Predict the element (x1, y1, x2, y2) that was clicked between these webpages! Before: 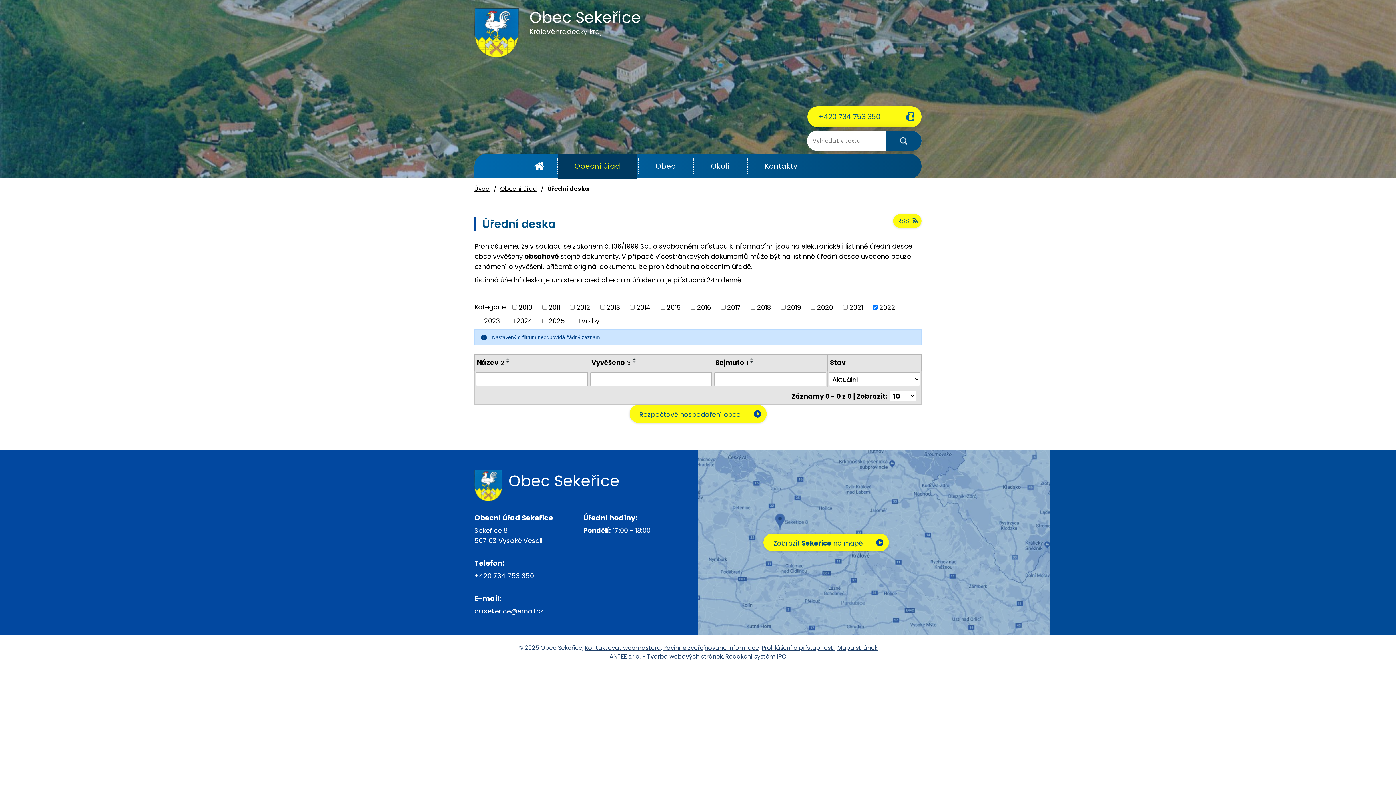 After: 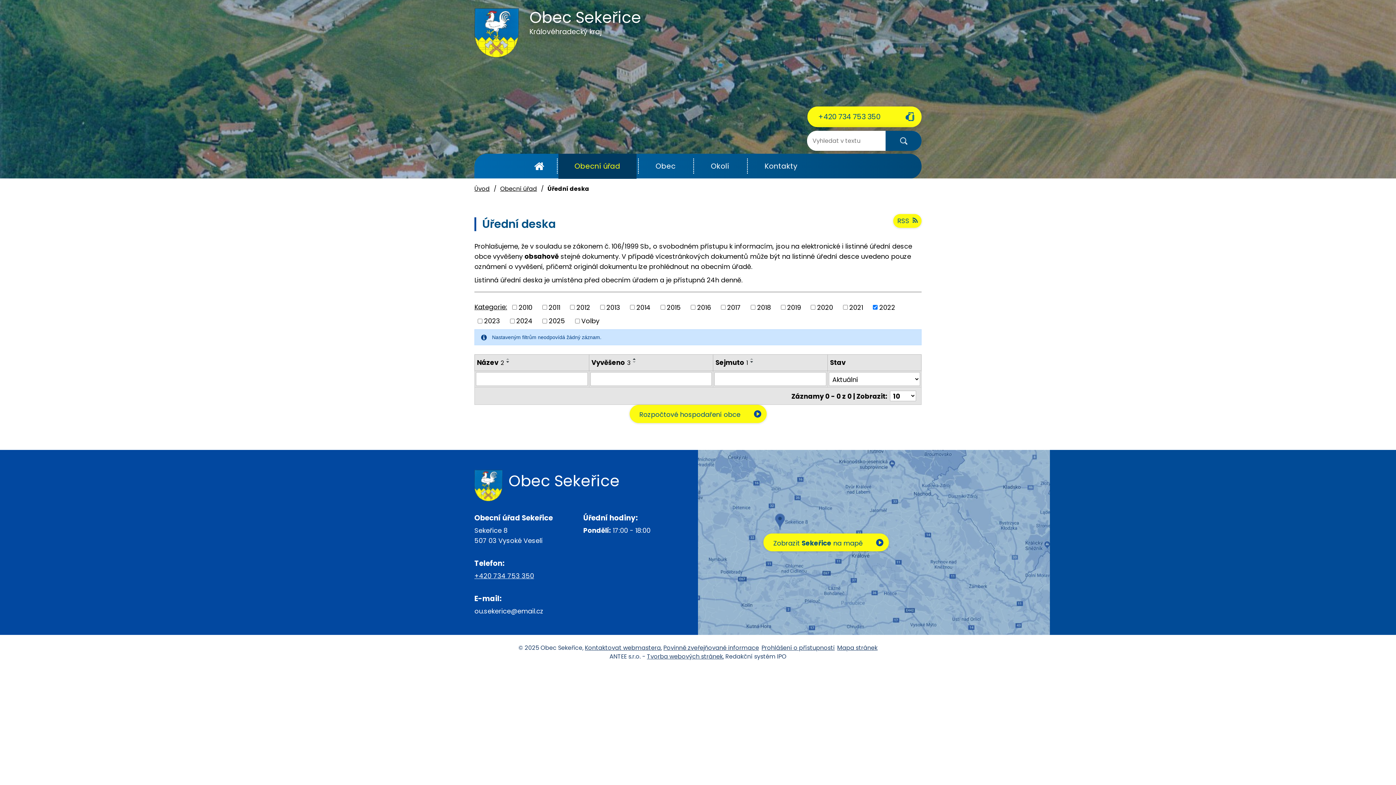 Action: bbox: (474, 606, 543, 615) label: ou.sekerice@email.cz